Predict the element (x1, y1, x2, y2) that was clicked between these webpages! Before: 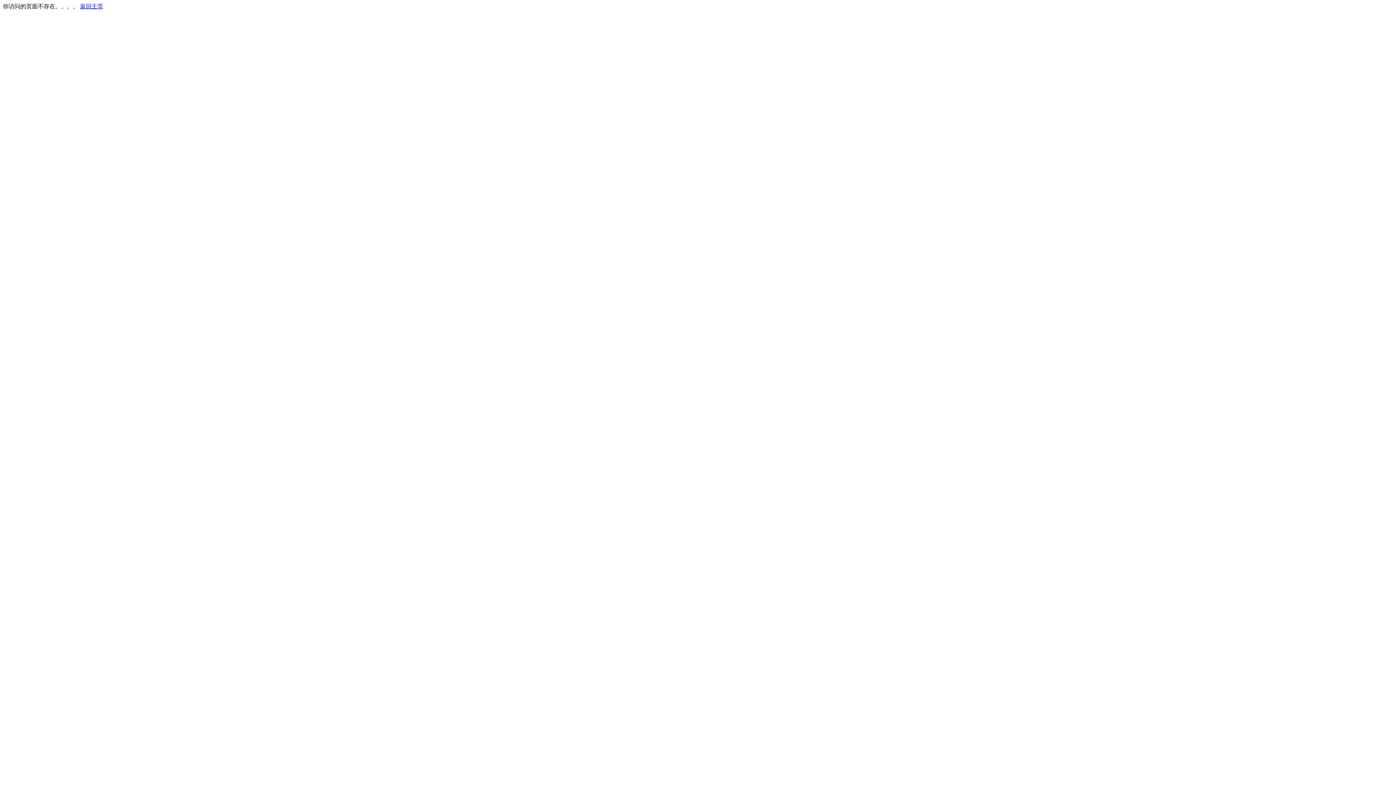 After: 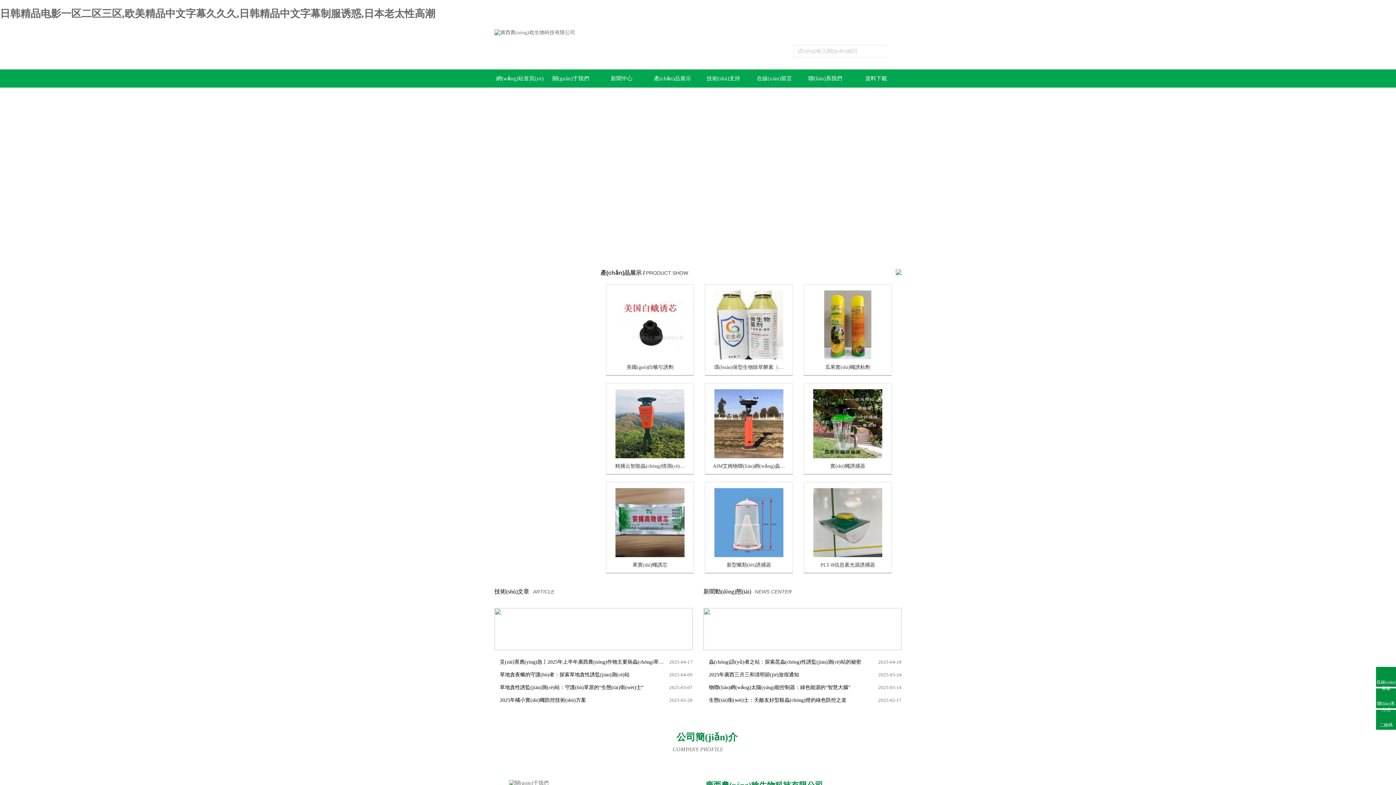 Action: label: 返回主页 bbox: (80, 3, 103, 9)